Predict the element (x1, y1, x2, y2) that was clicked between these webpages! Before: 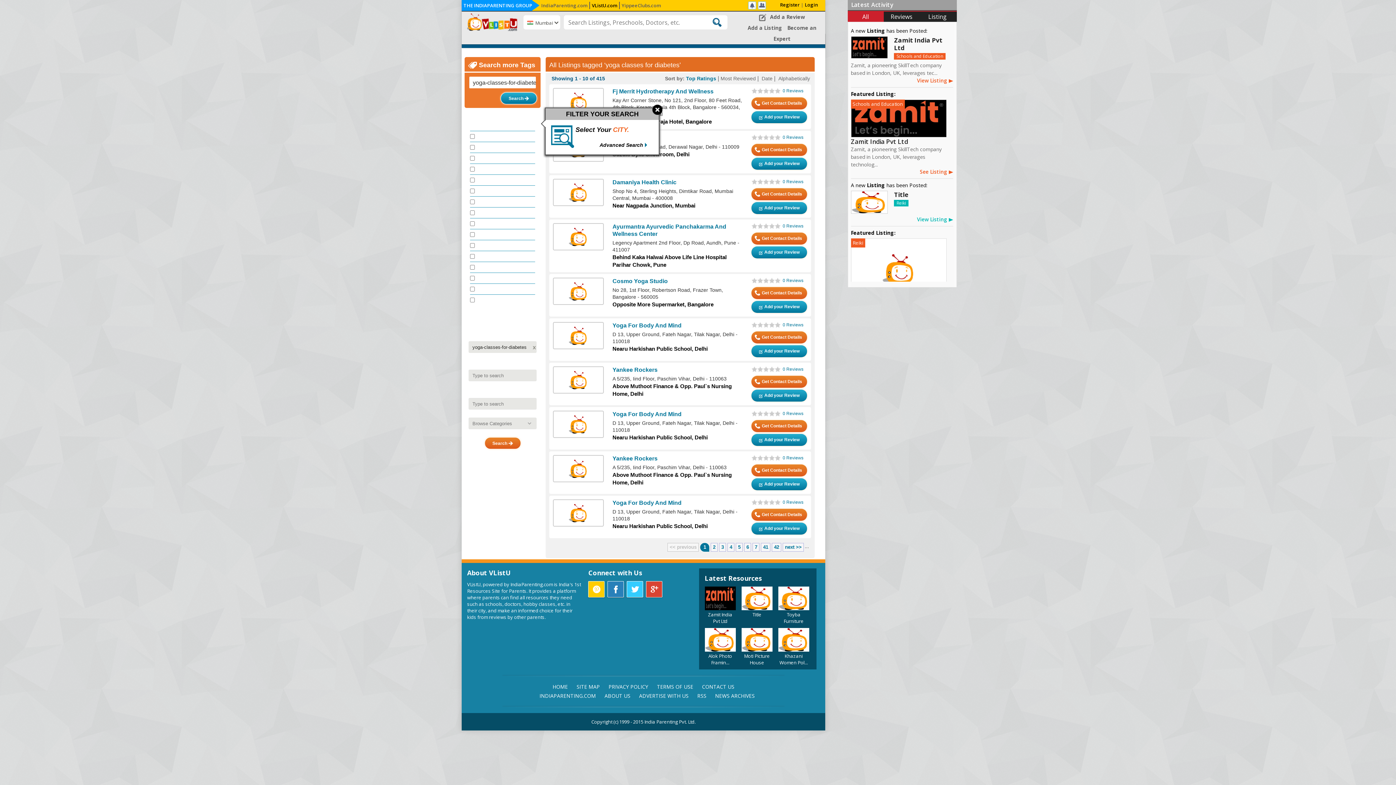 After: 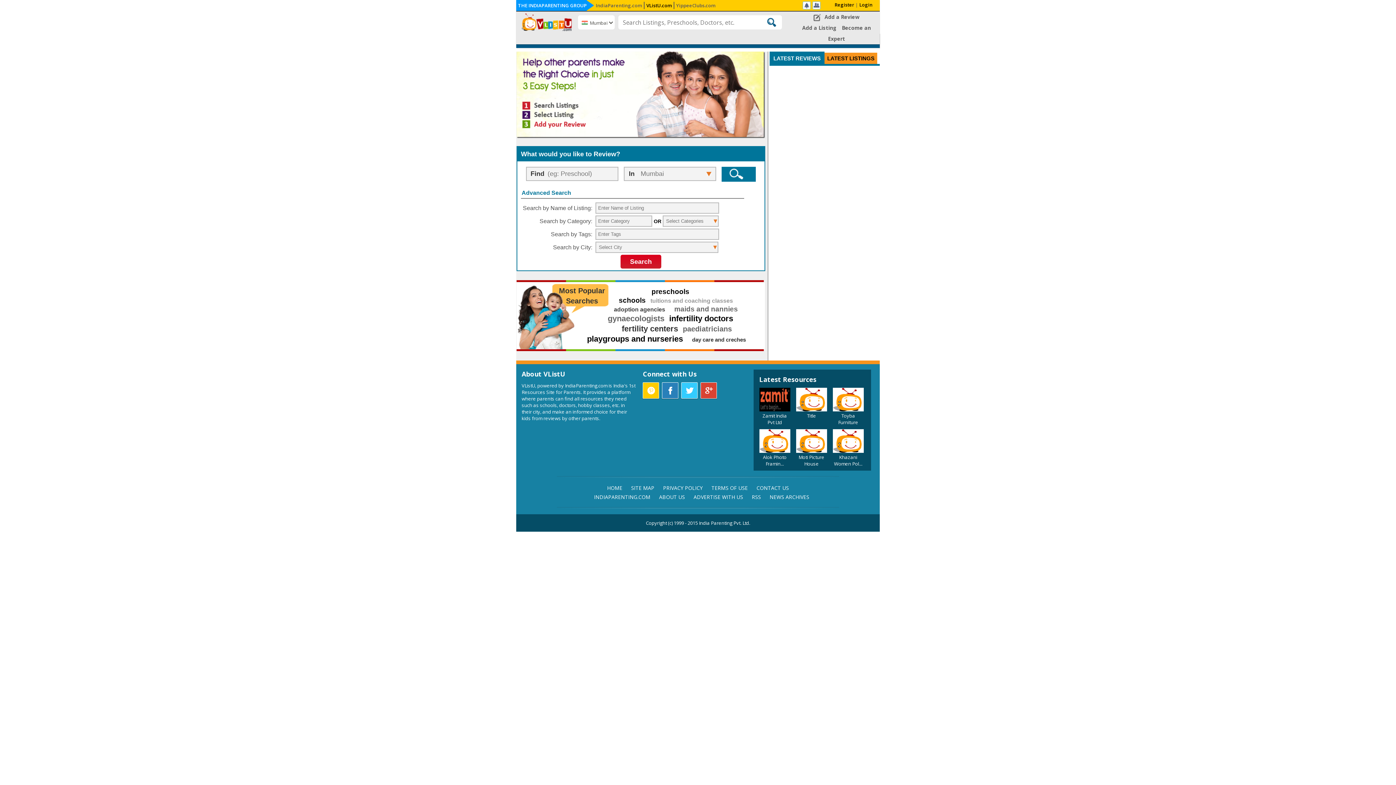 Action: bbox: (759, 13, 805, 20) label:  Add a Review